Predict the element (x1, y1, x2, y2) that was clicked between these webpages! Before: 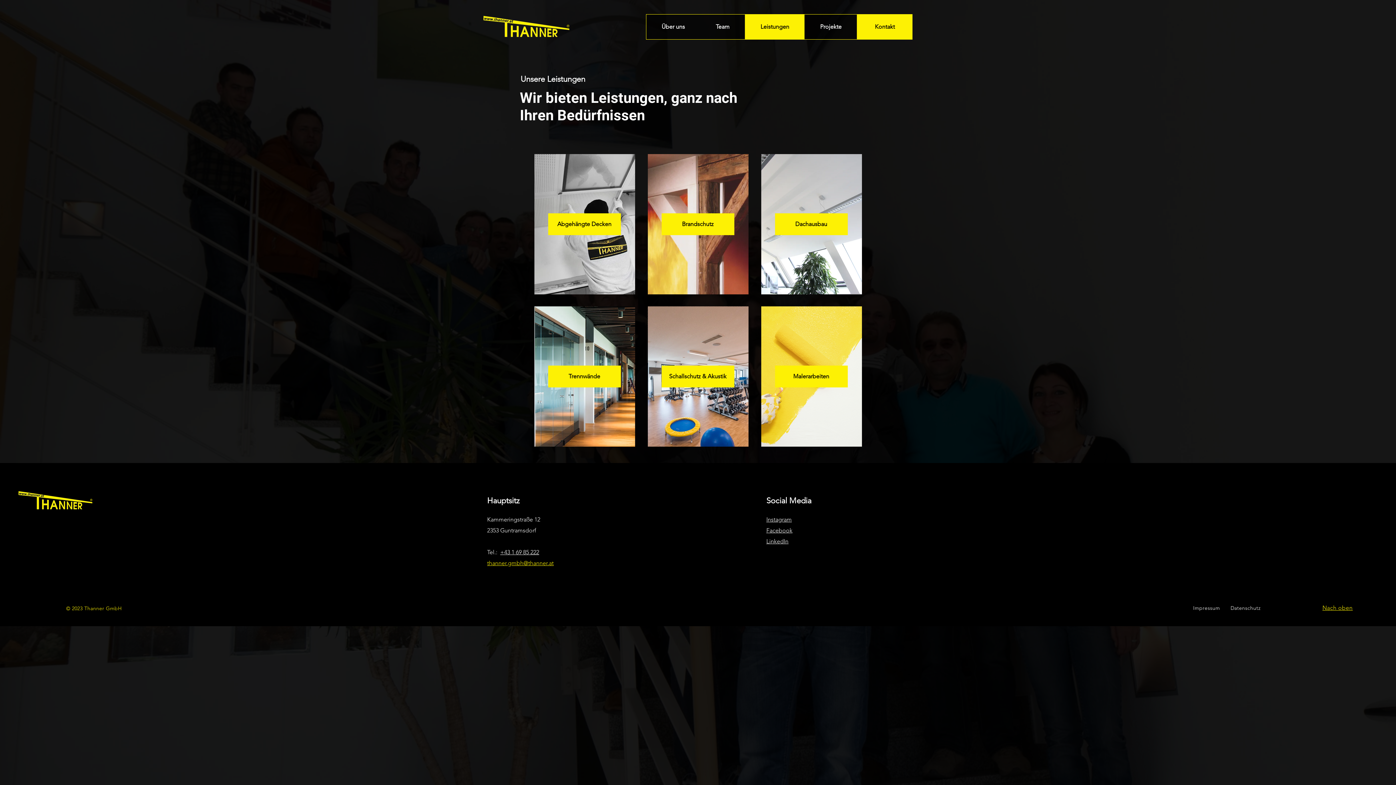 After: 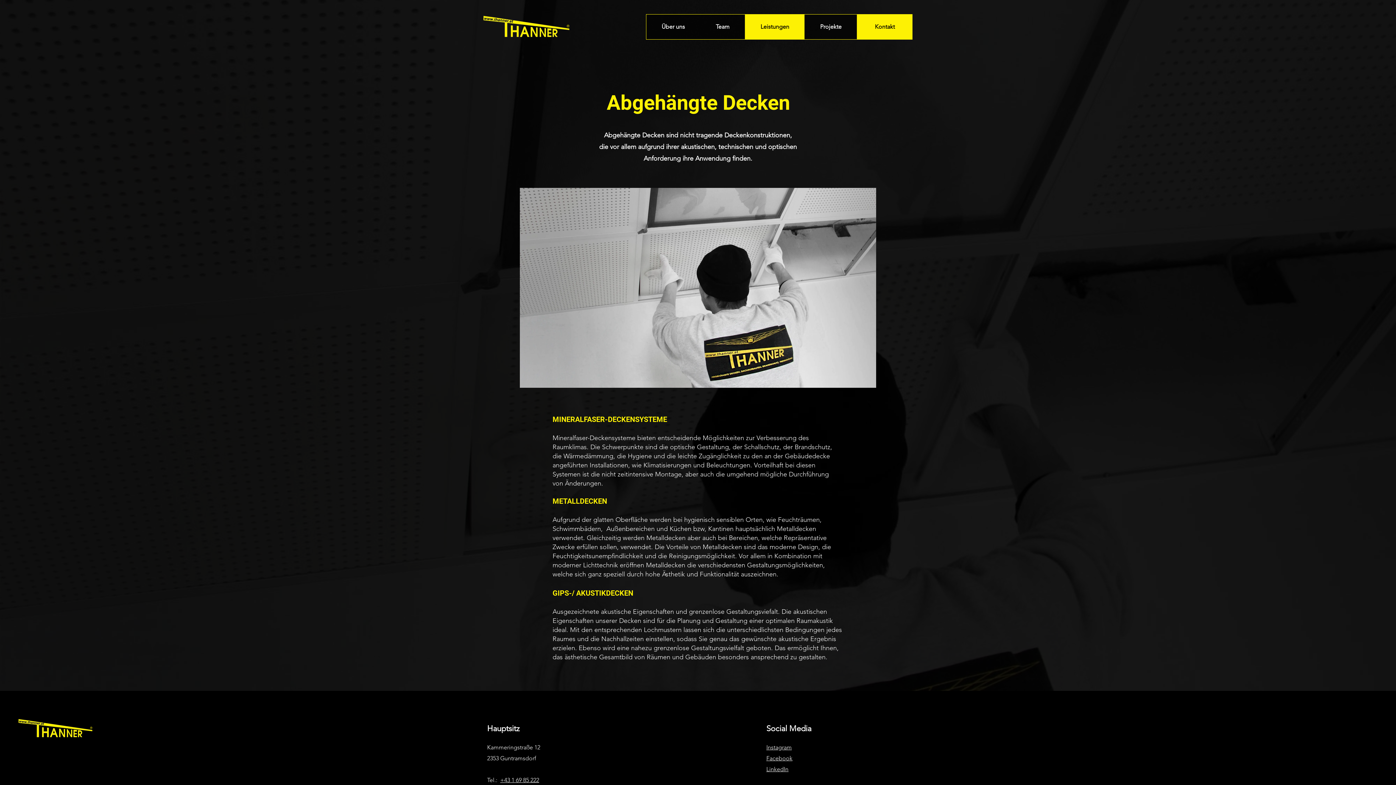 Action: bbox: (548, 213, 620, 235) label: Abgehängte Decken